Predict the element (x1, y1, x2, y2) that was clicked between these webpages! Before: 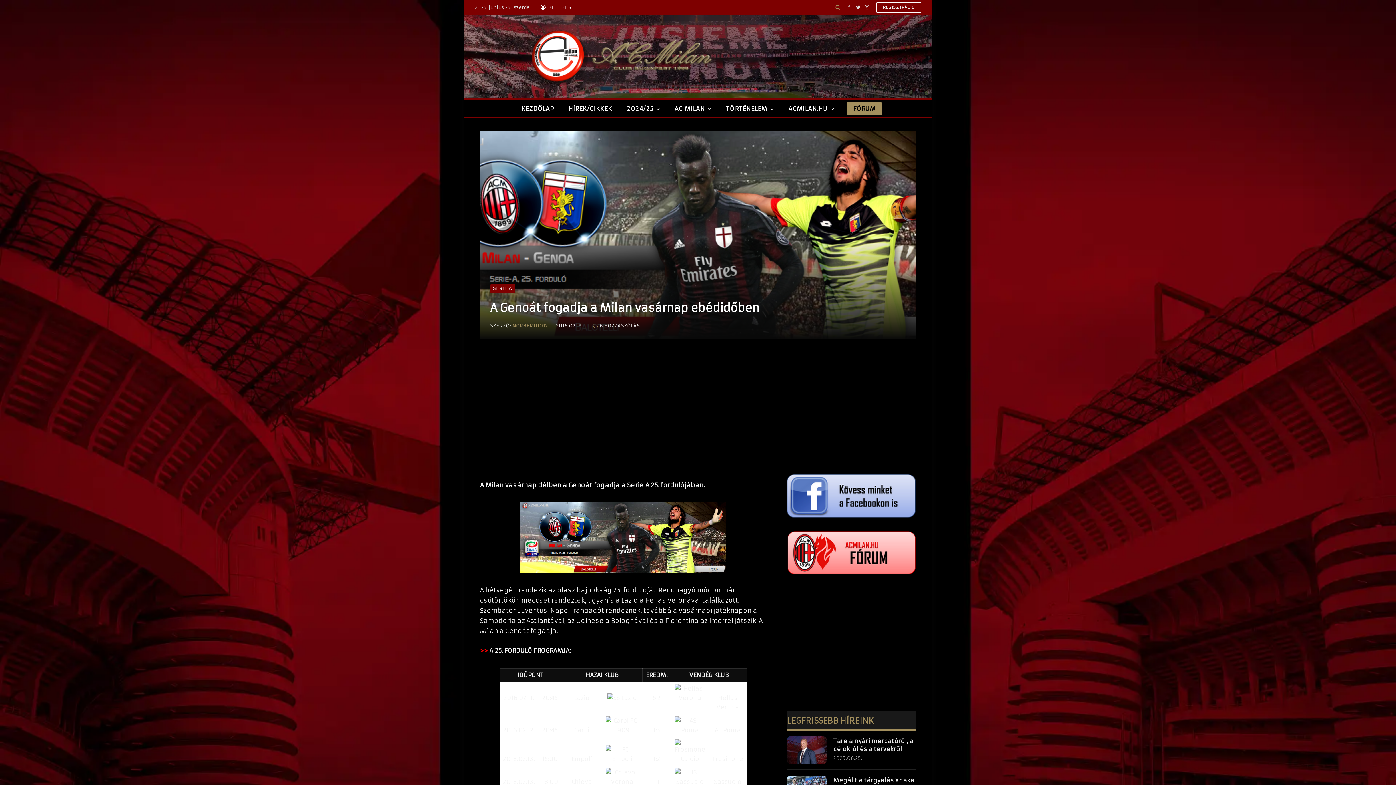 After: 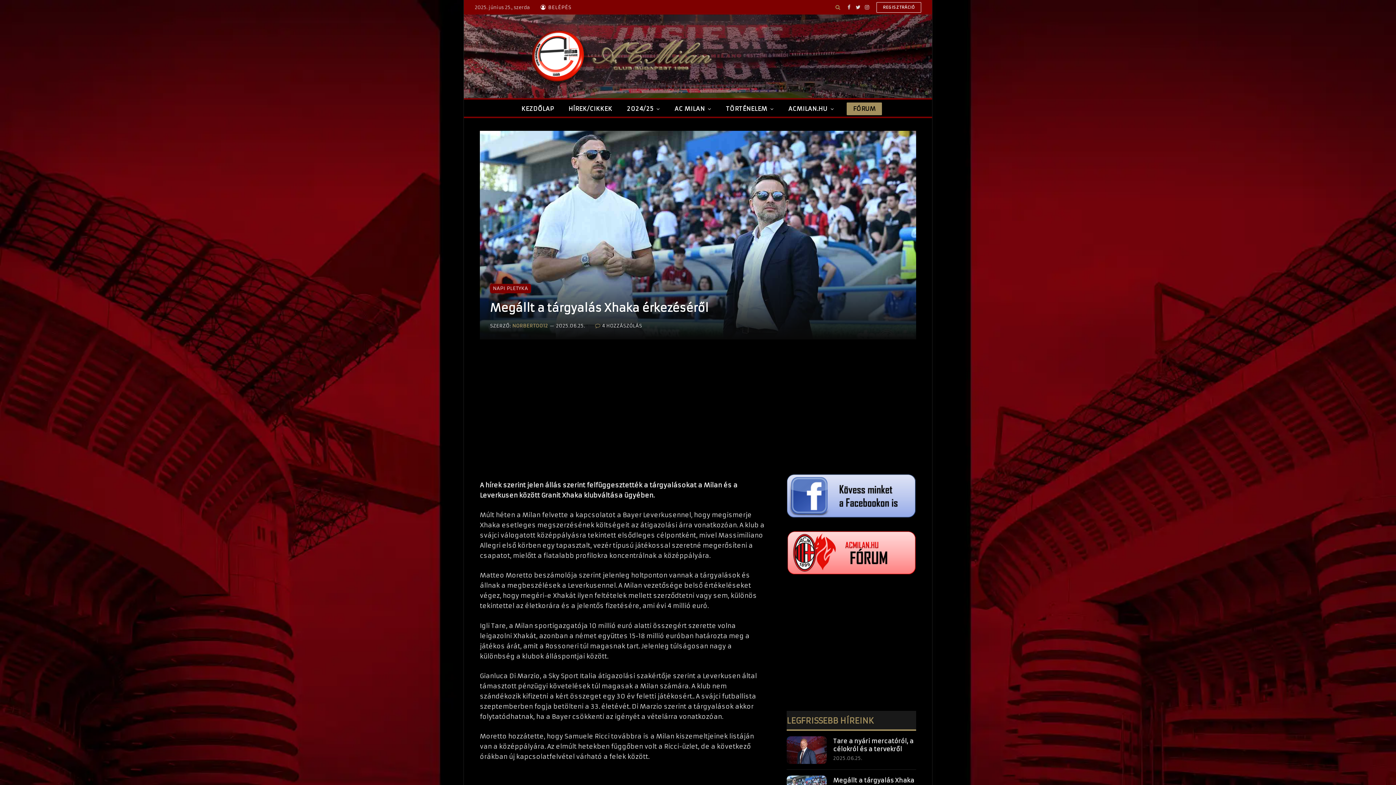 Action: label: Megállt a tárgyalás Xhaka érkezéséről bbox: (833, 776, 916, 792)